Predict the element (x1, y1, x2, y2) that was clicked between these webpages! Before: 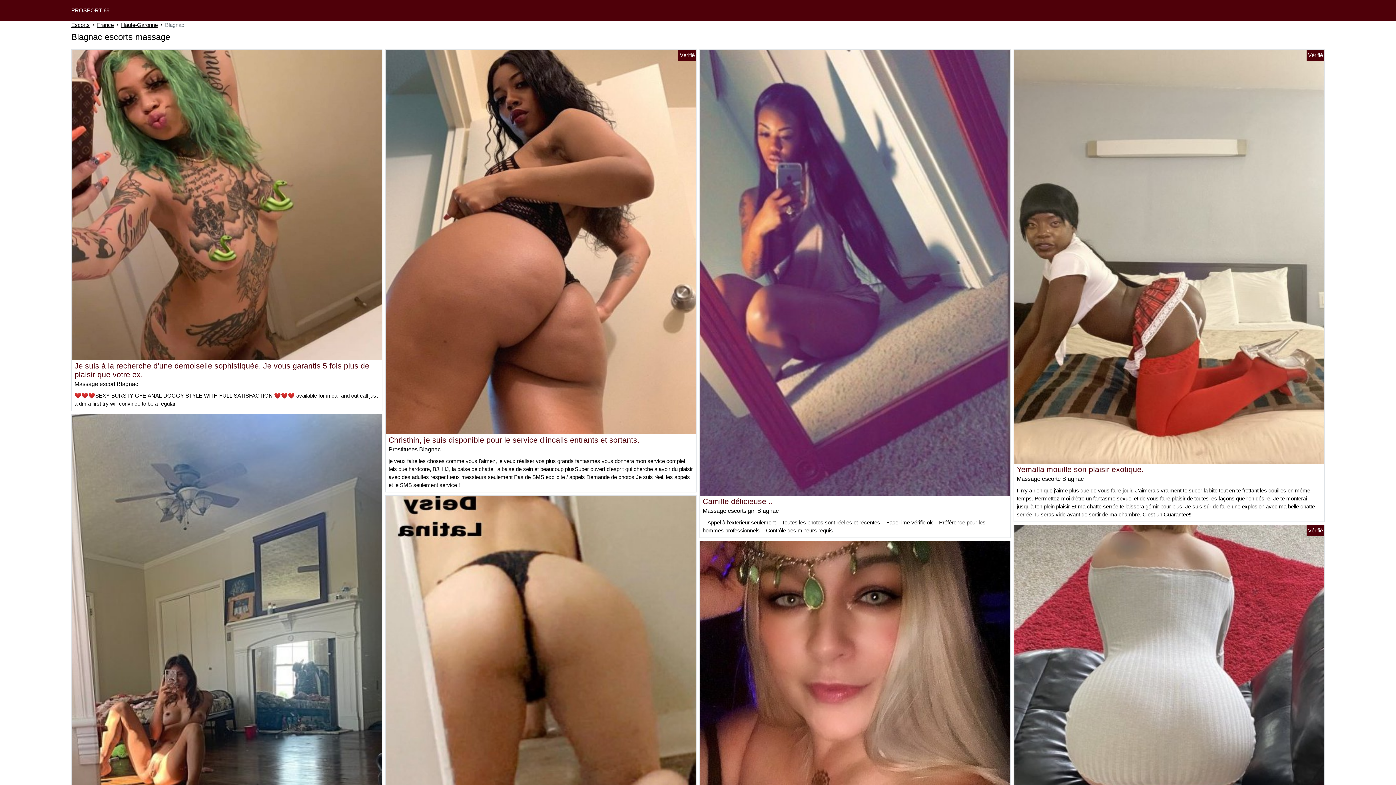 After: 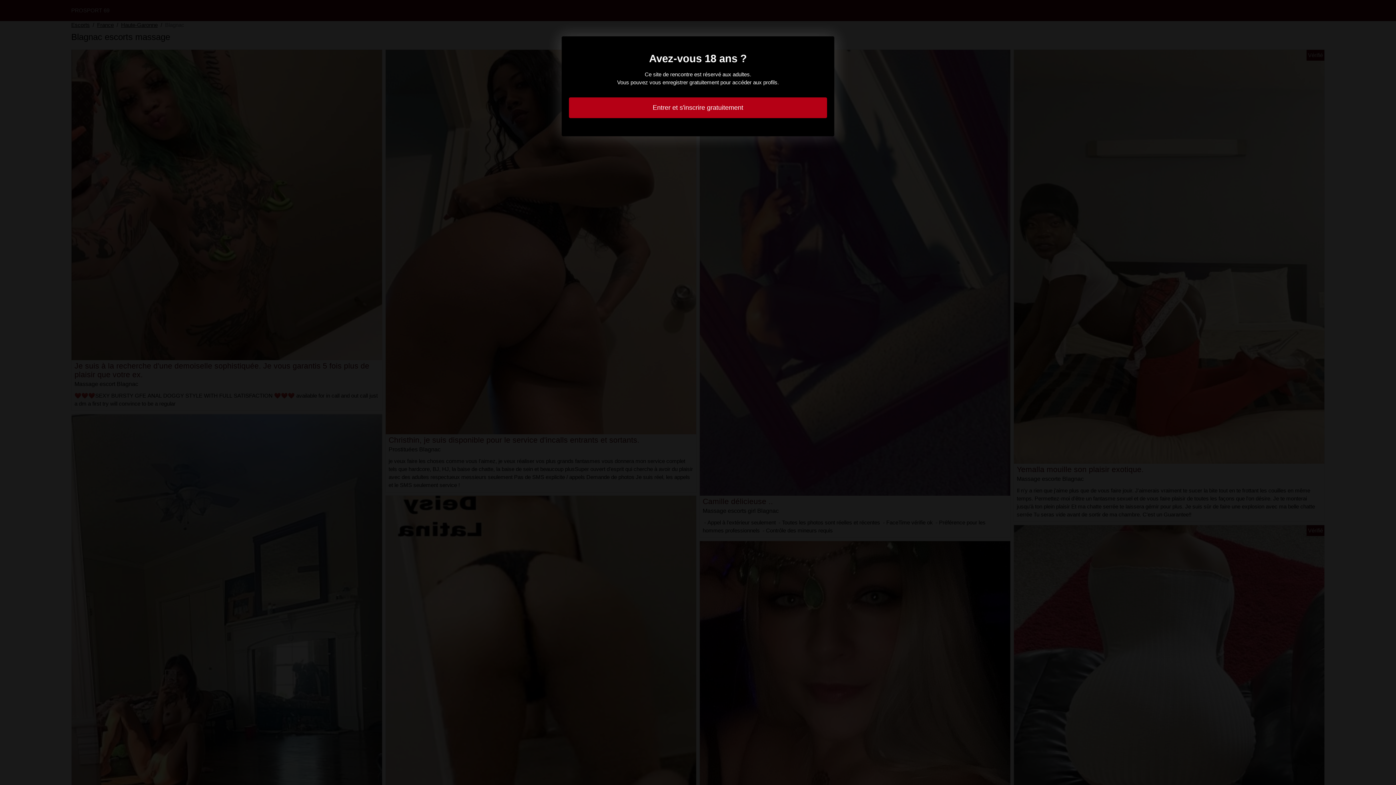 Action: label: Camille délicieuse .. bbox: (702, 497, 773, 505)